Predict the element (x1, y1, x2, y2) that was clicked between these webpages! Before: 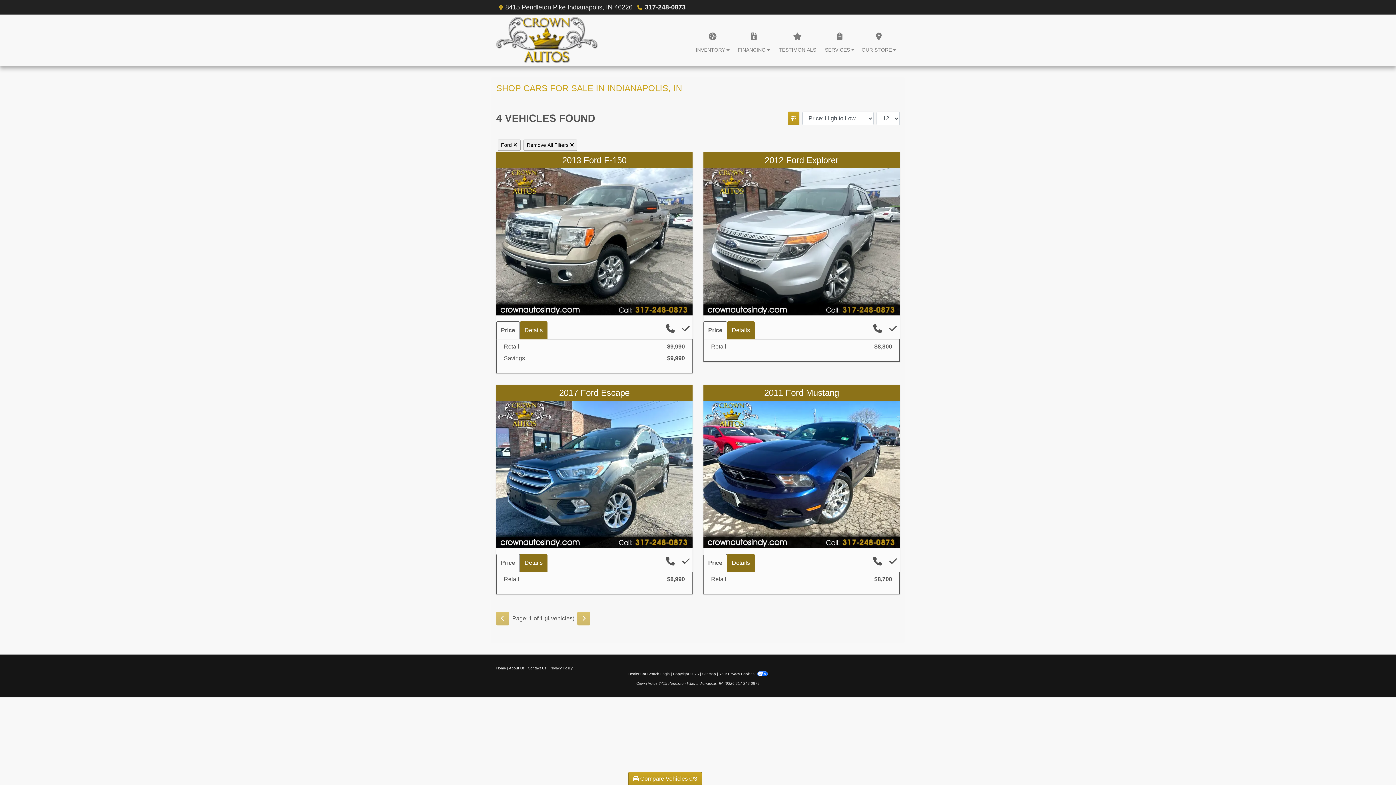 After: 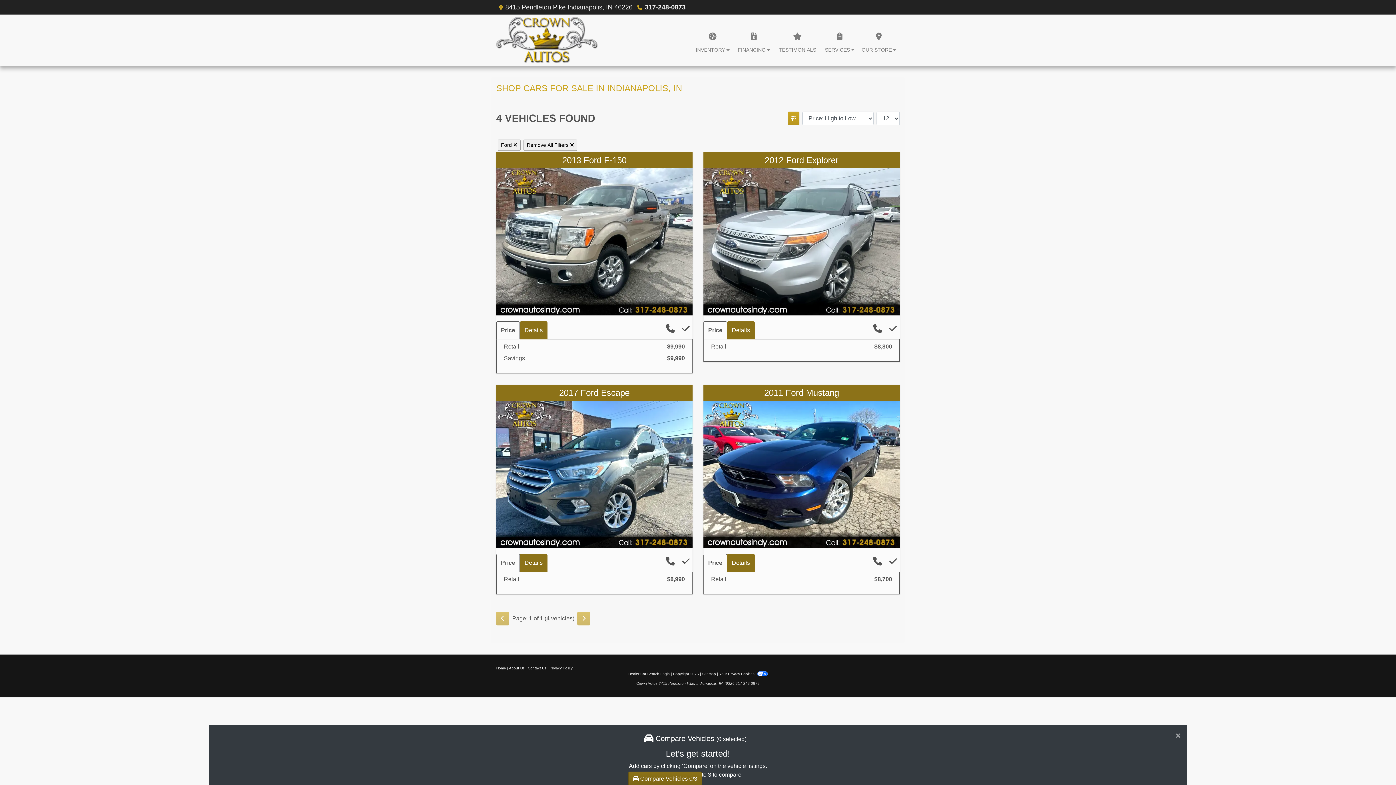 Action: bbox: (628, 772, 702, 786) label:  Compare Vehicles 0/3